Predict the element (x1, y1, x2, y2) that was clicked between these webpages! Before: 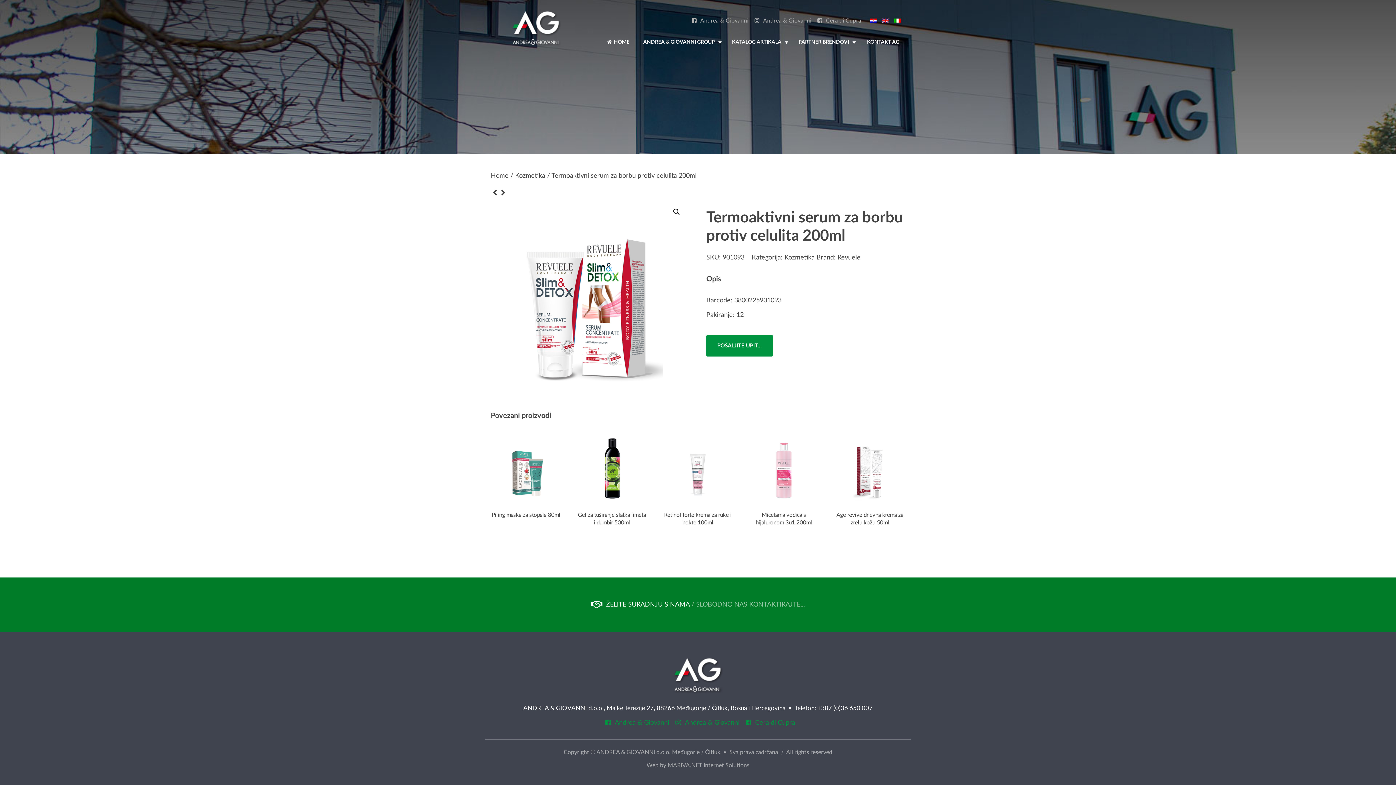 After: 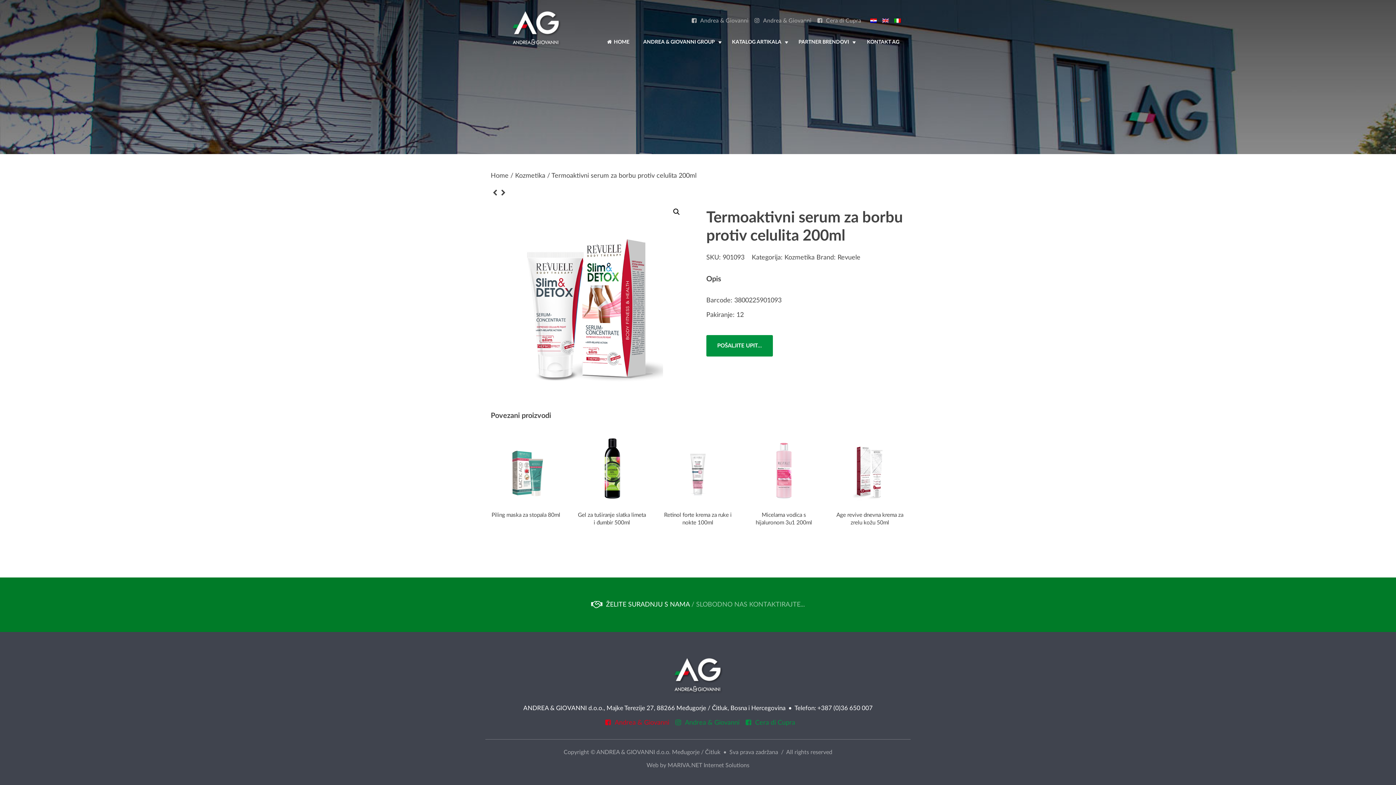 Action: label: Andrea & Giovanni bbox: (601, 719, 669, 726)